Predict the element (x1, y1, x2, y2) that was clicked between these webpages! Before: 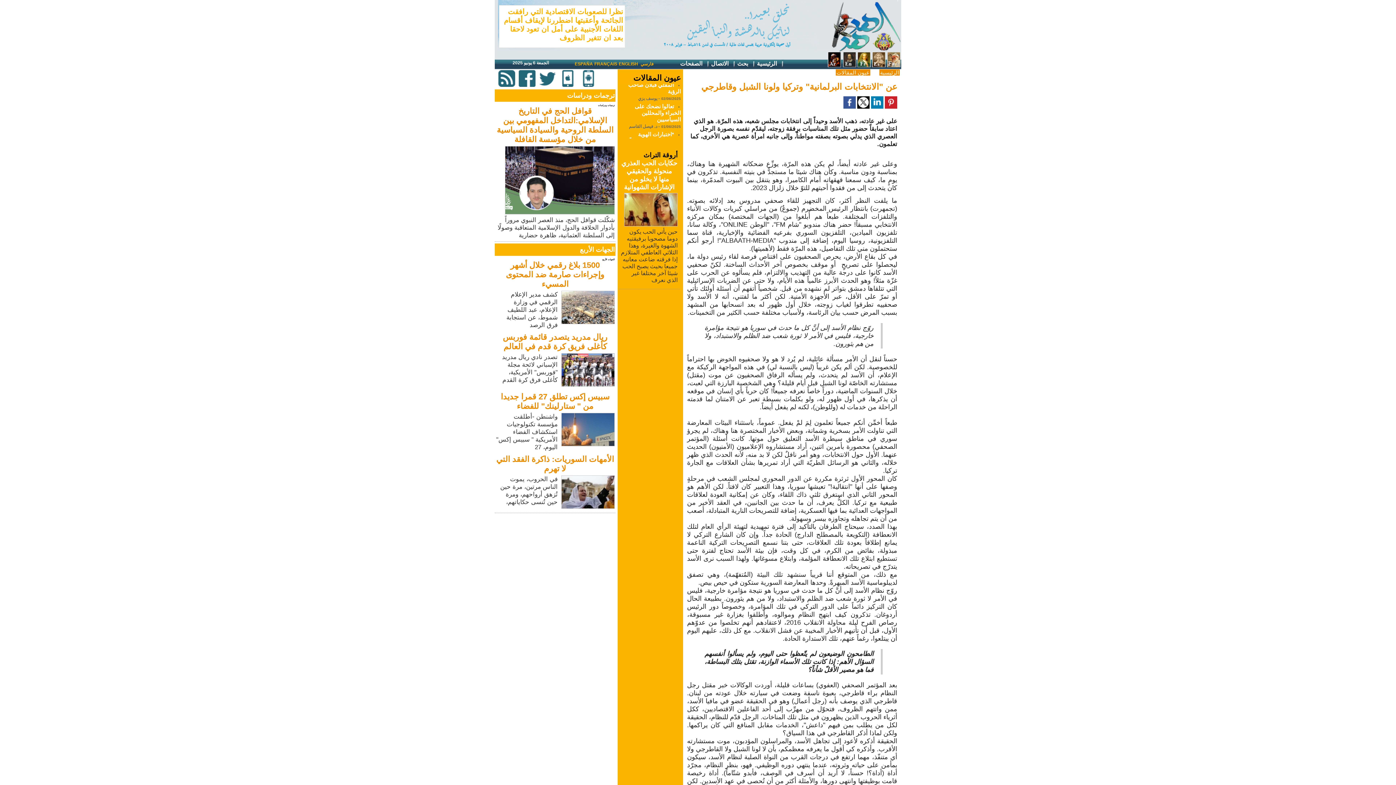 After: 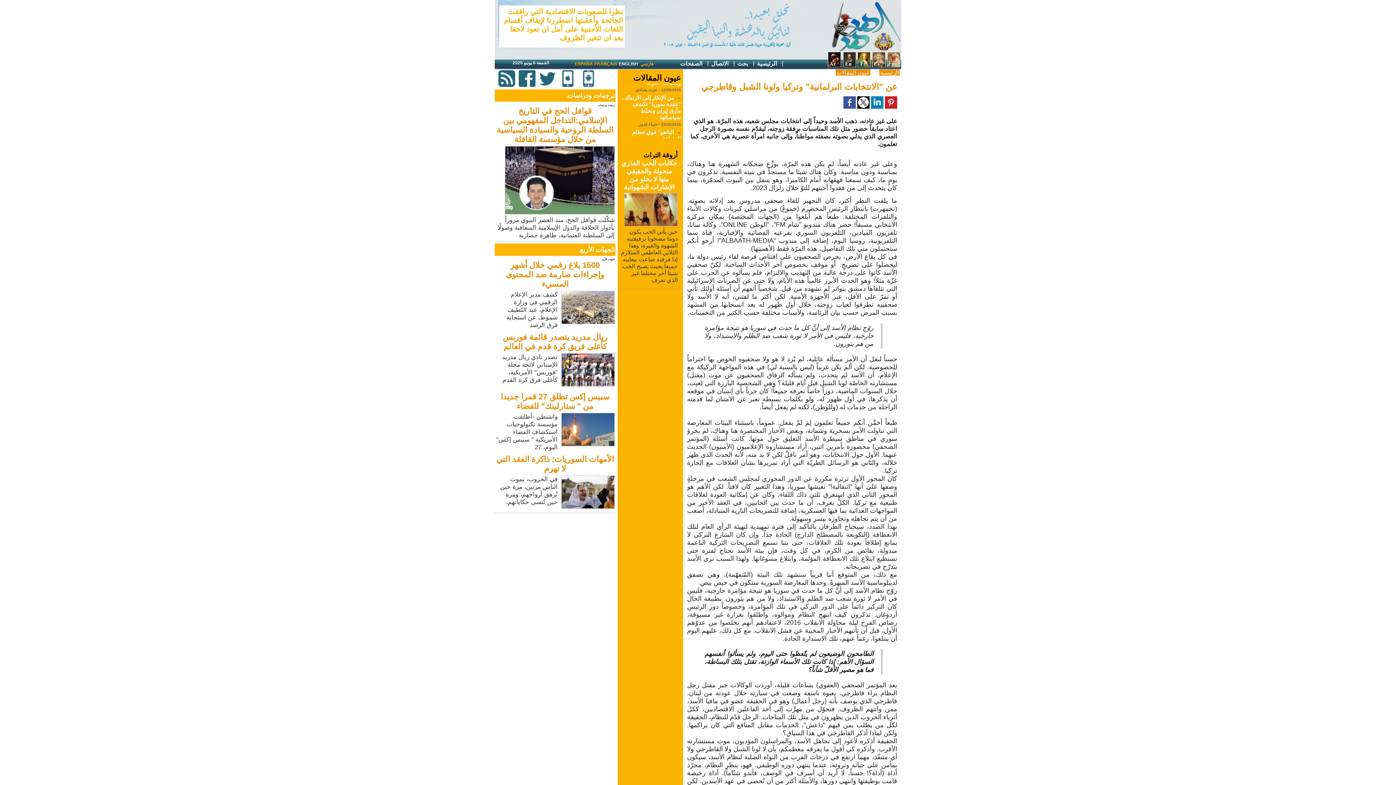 Action: bbox: (618, 61, 640, 66) label: ENGLISH